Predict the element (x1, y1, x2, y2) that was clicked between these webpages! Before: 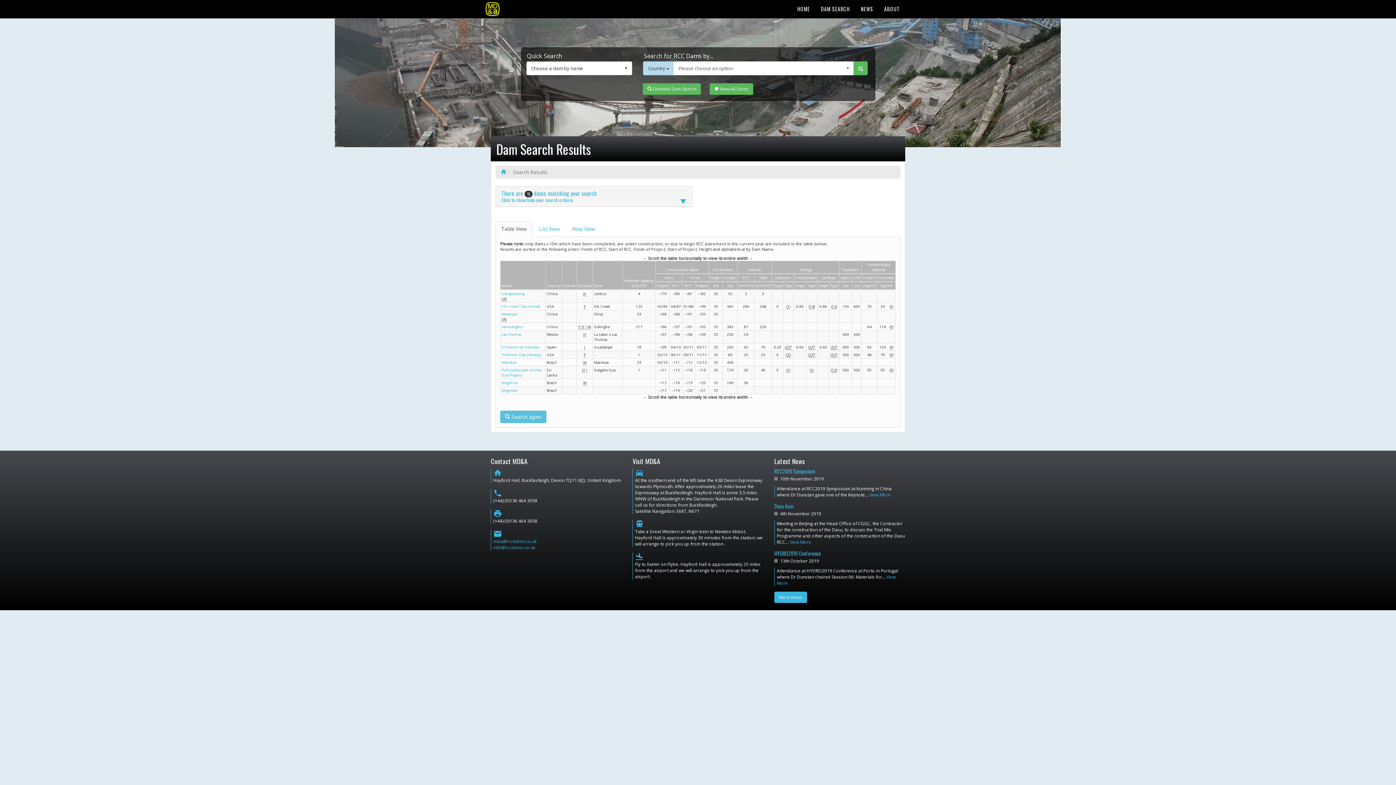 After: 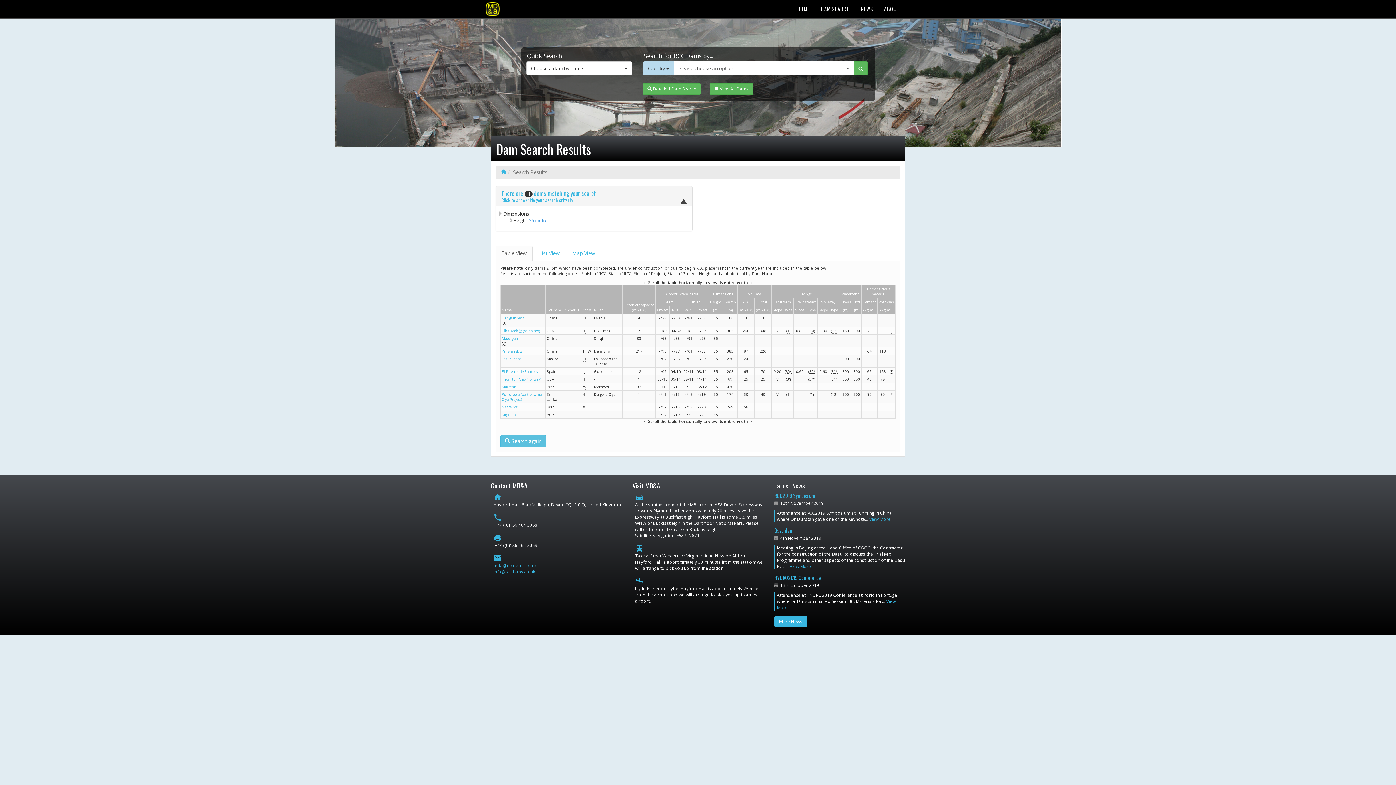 Action: label: There are 11 dams matching your search
Click to show/hide your search criteria bbox: (501, 189, 597, 204)